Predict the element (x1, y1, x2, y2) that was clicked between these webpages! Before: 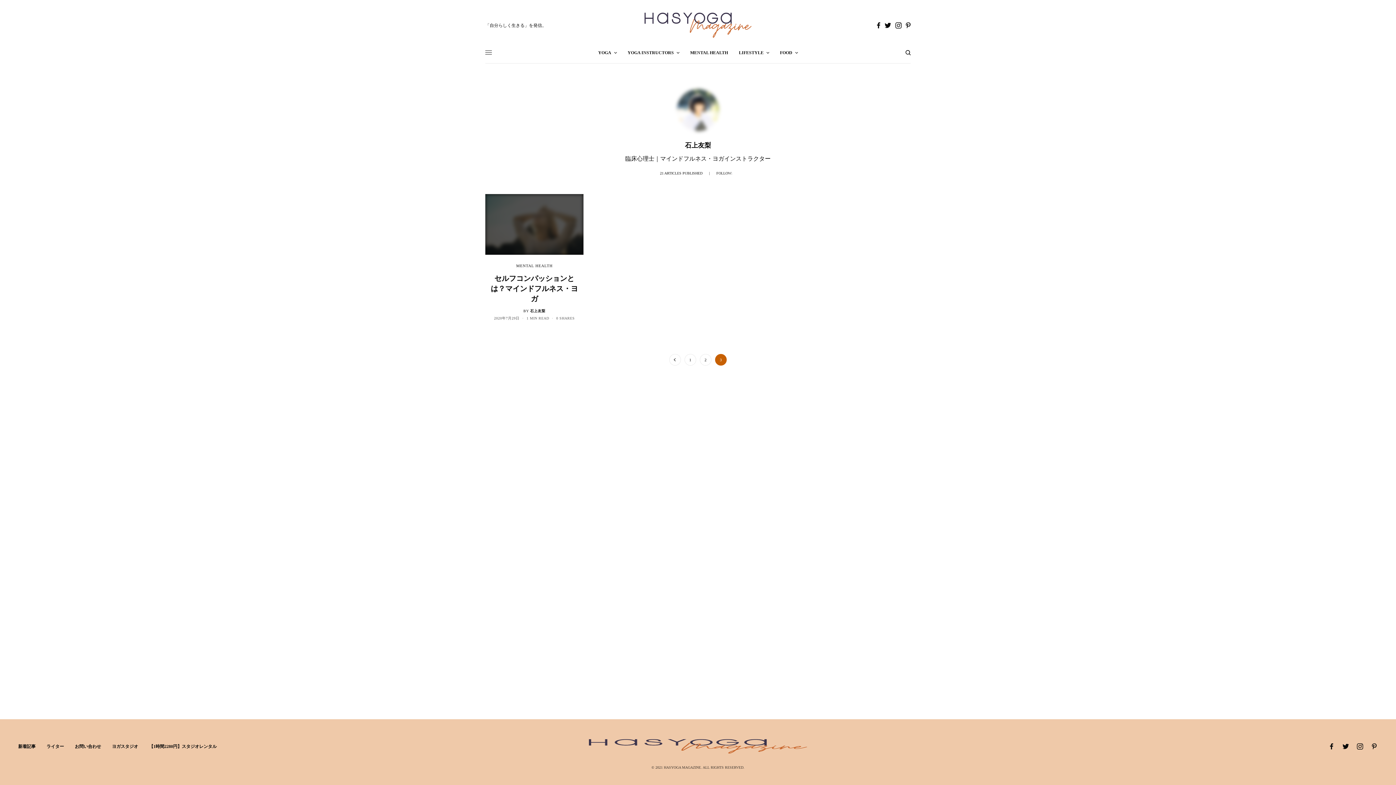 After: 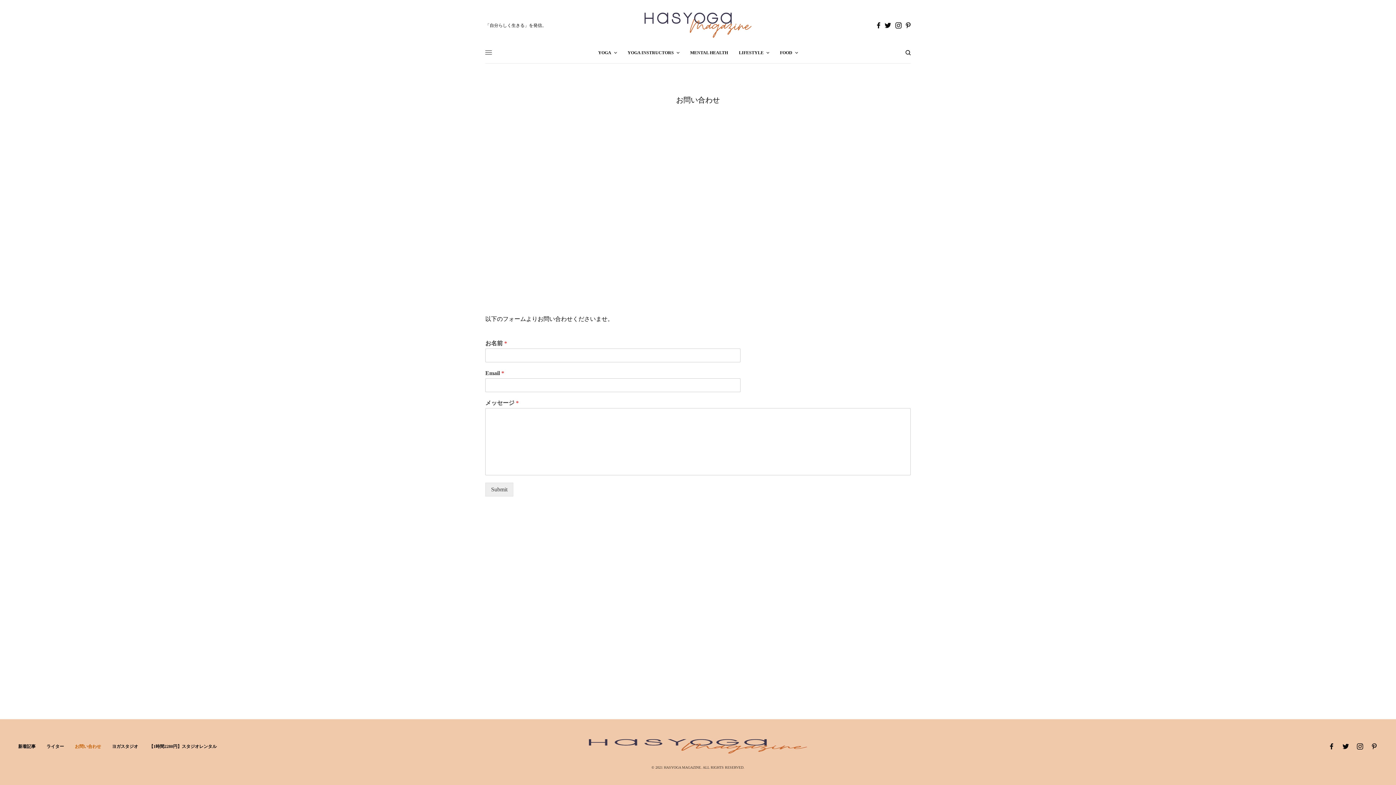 Action: bbox: (74, 736, 101, 757) label: お問い合わせ